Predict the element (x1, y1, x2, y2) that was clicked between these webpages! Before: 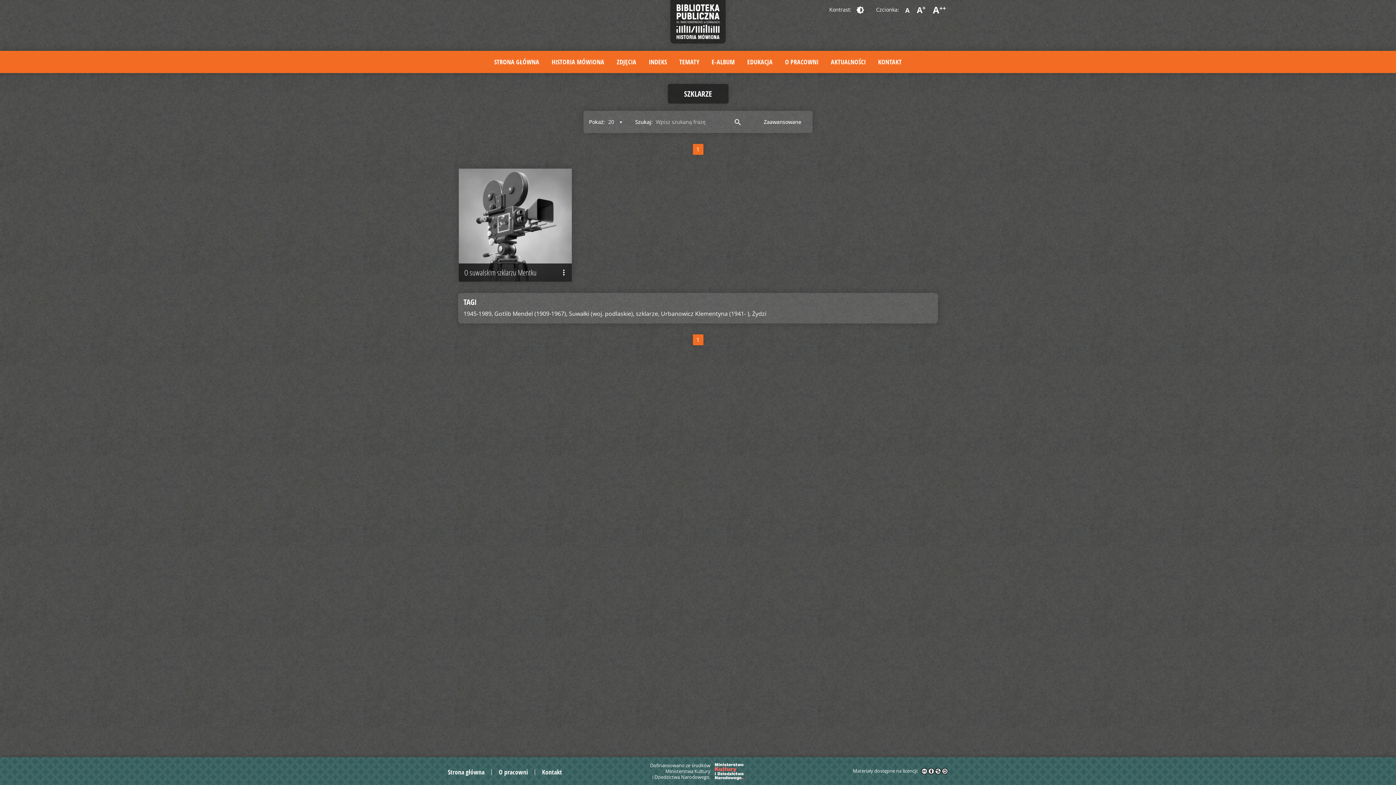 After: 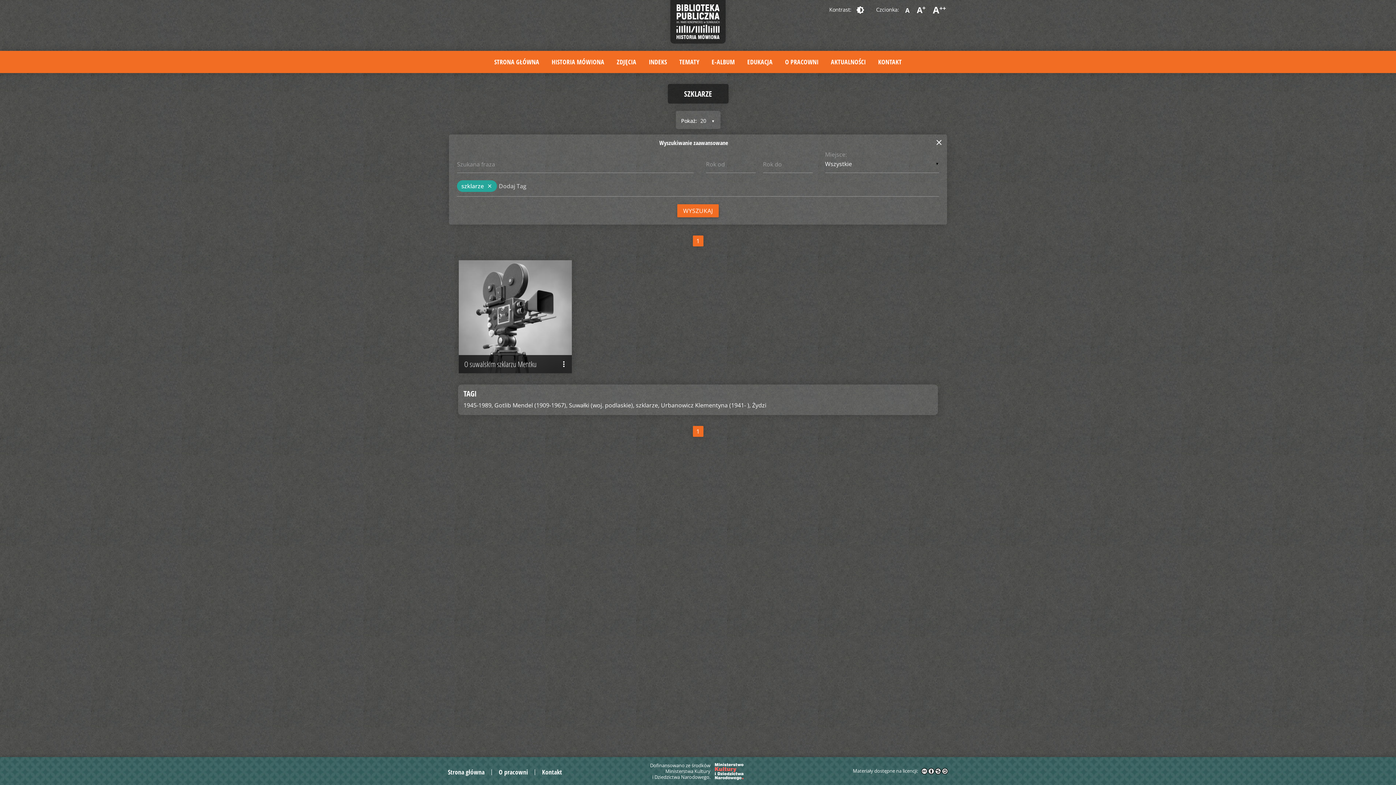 Action: label: Zaawansowane bbox: (758, 115, 807, 128)